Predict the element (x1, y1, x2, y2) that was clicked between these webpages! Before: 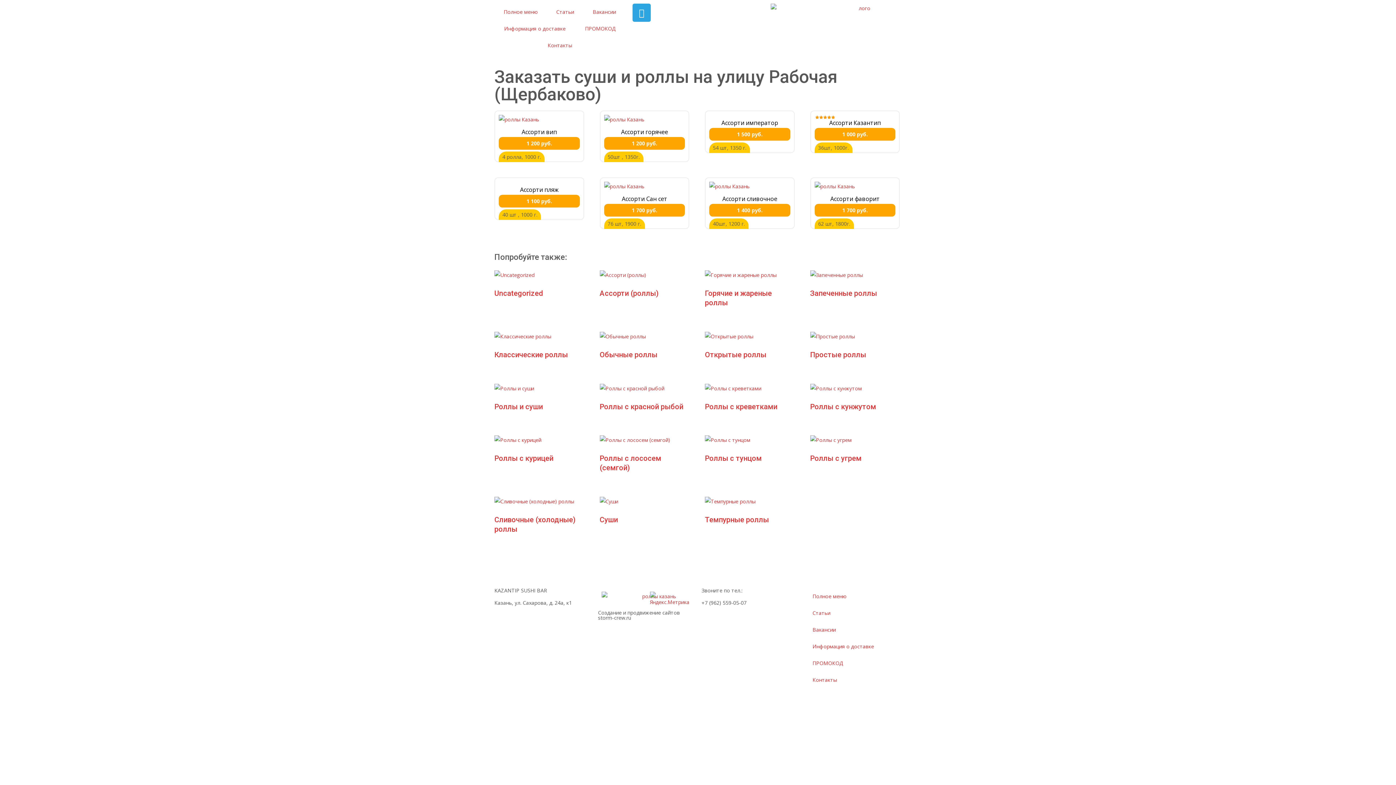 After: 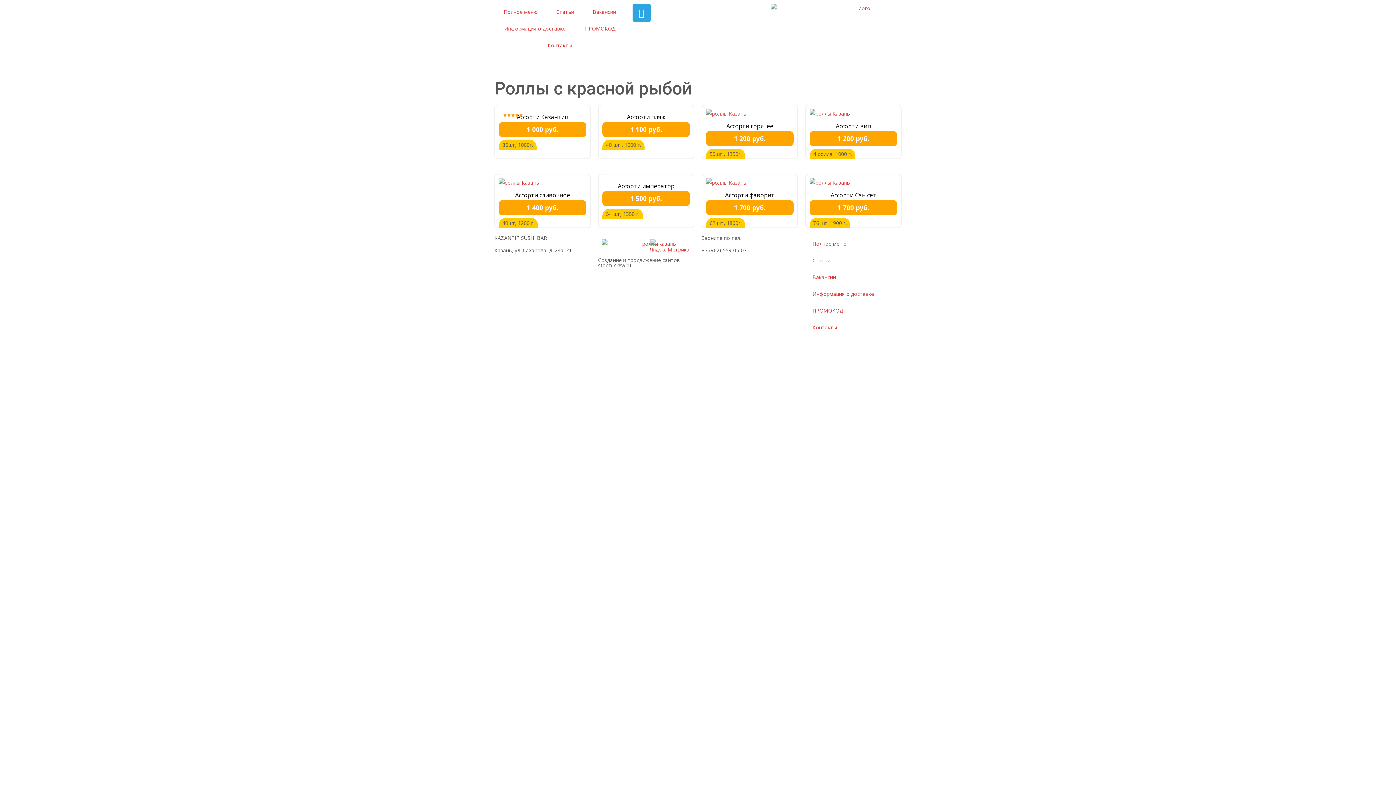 Action: label: Роллы с красной рыбой bbox: (599, 383, 689, 411)